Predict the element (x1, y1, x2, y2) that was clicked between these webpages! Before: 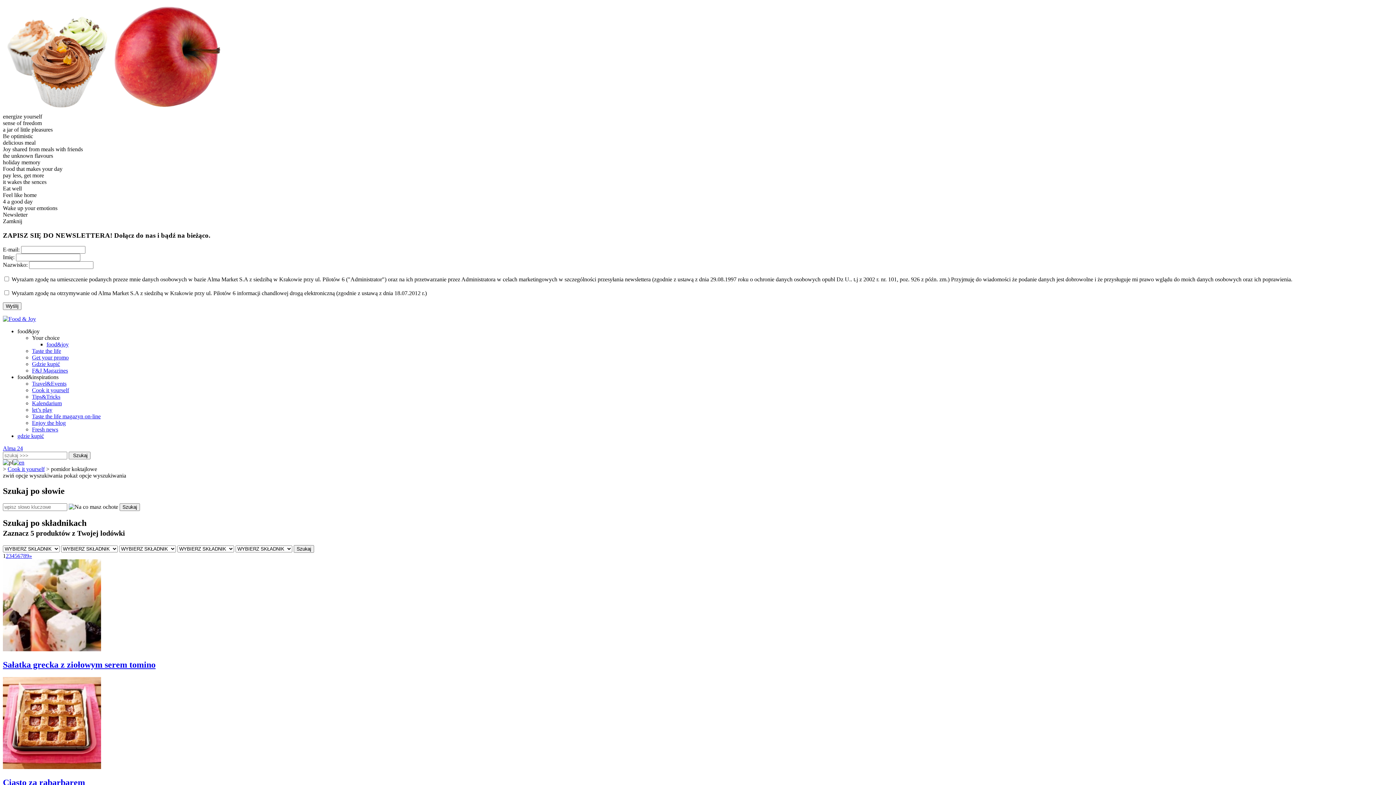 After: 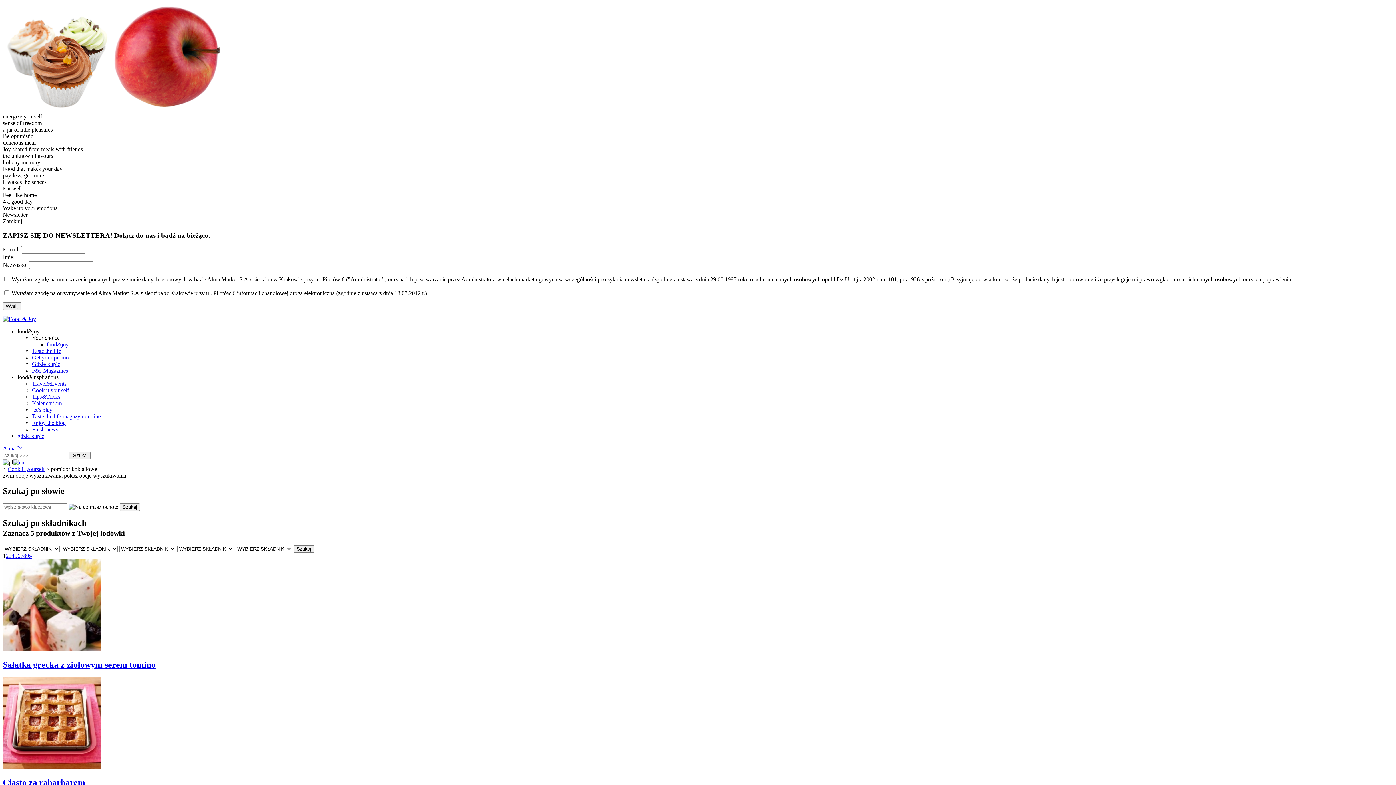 Action: bbox: (17, 328, 39, 334) label: food&joy